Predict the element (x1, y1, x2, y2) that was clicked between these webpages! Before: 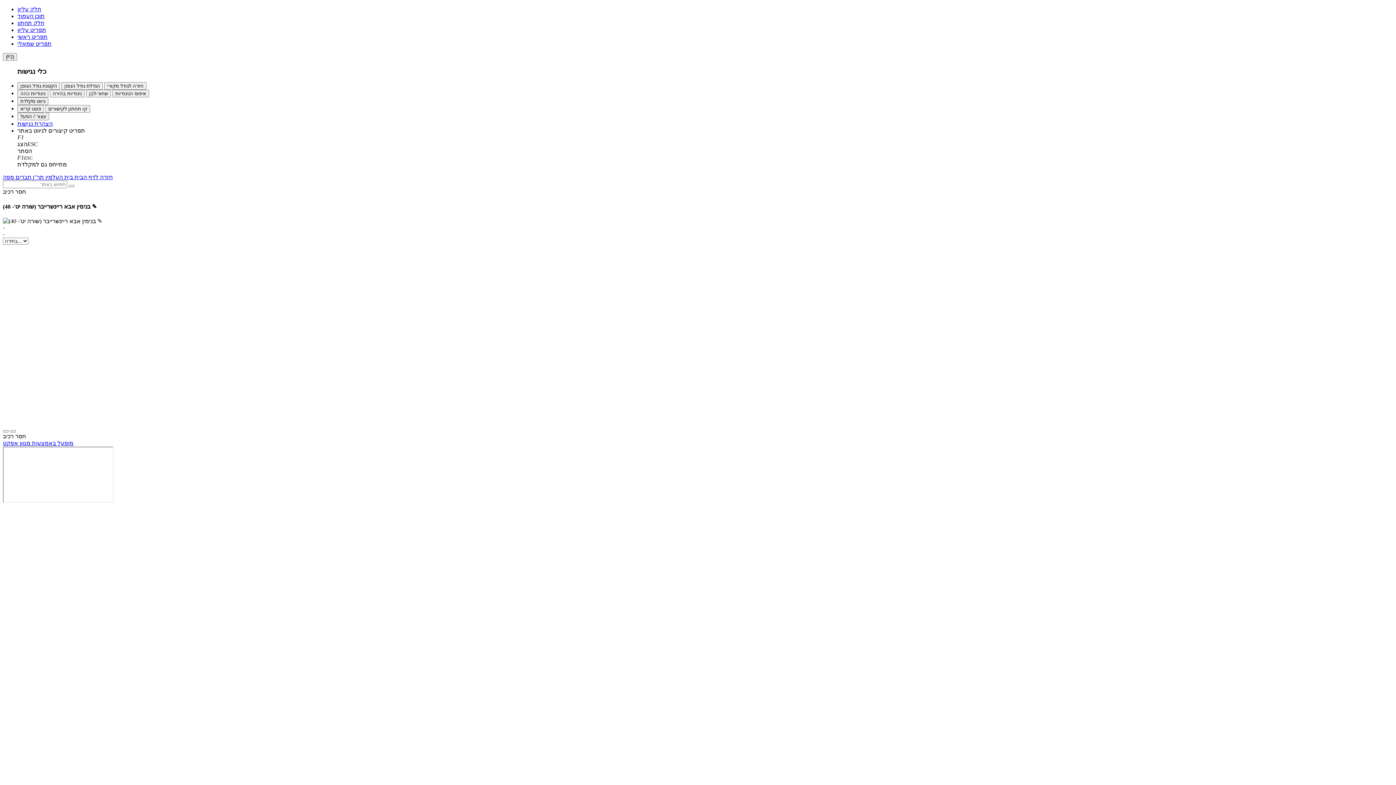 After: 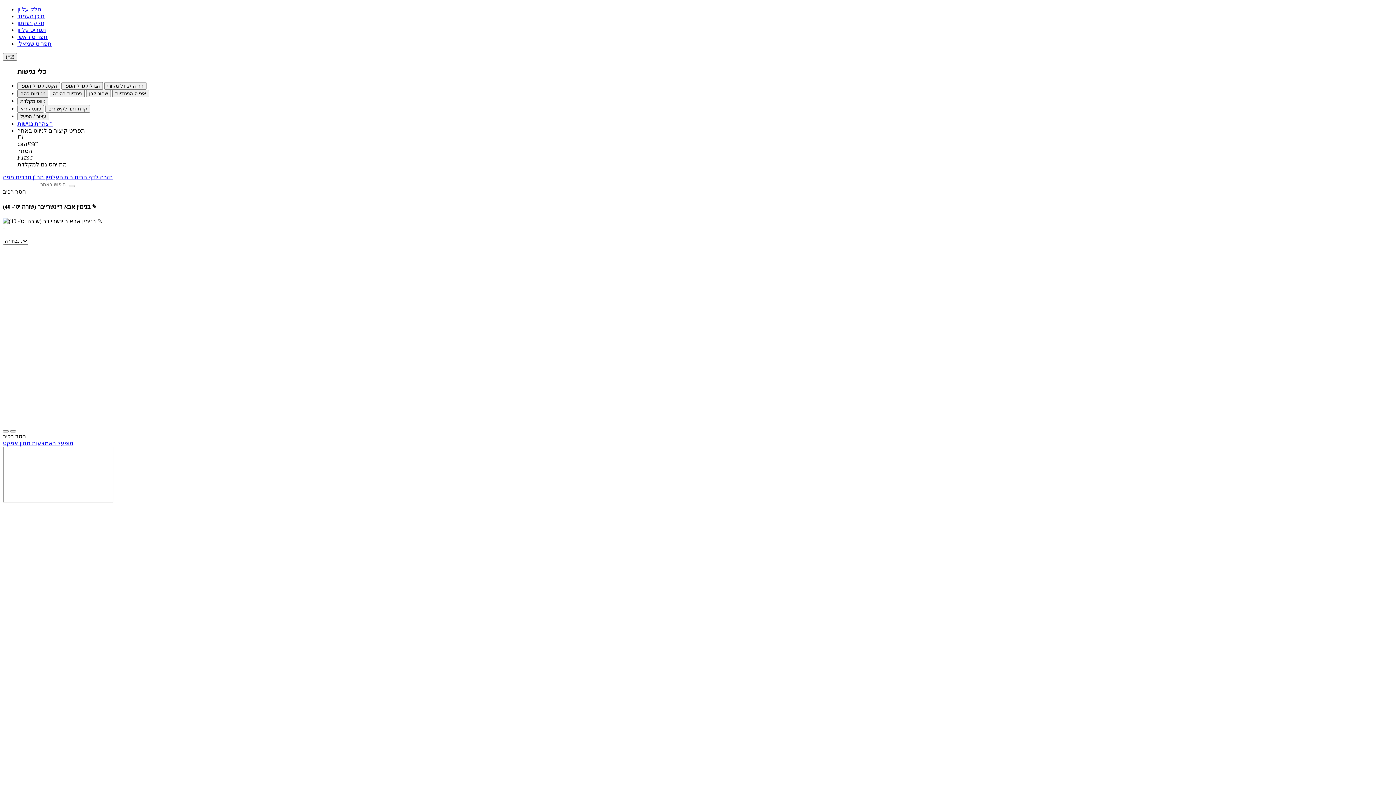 Action: bbox: (17, 89, 48, 97) label: ניגודיות כהה